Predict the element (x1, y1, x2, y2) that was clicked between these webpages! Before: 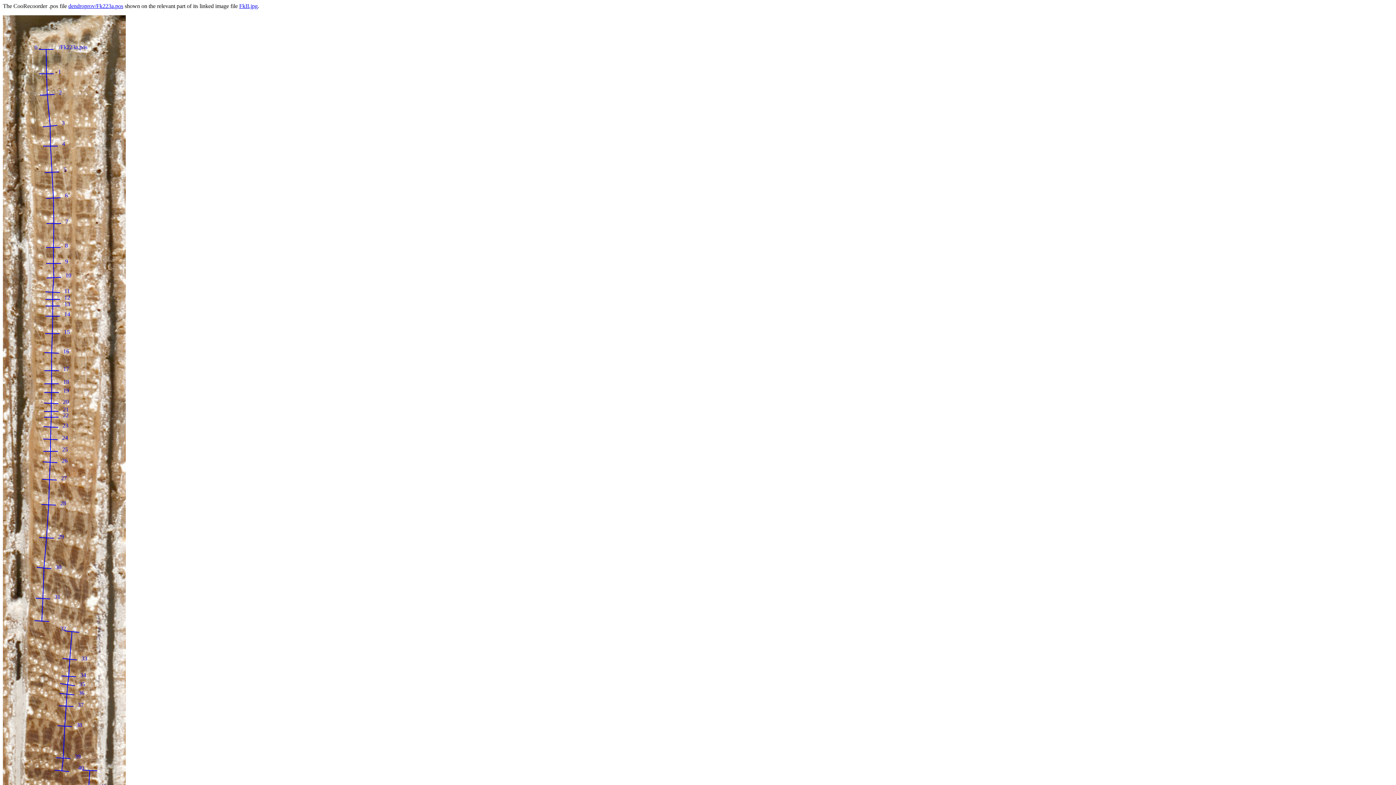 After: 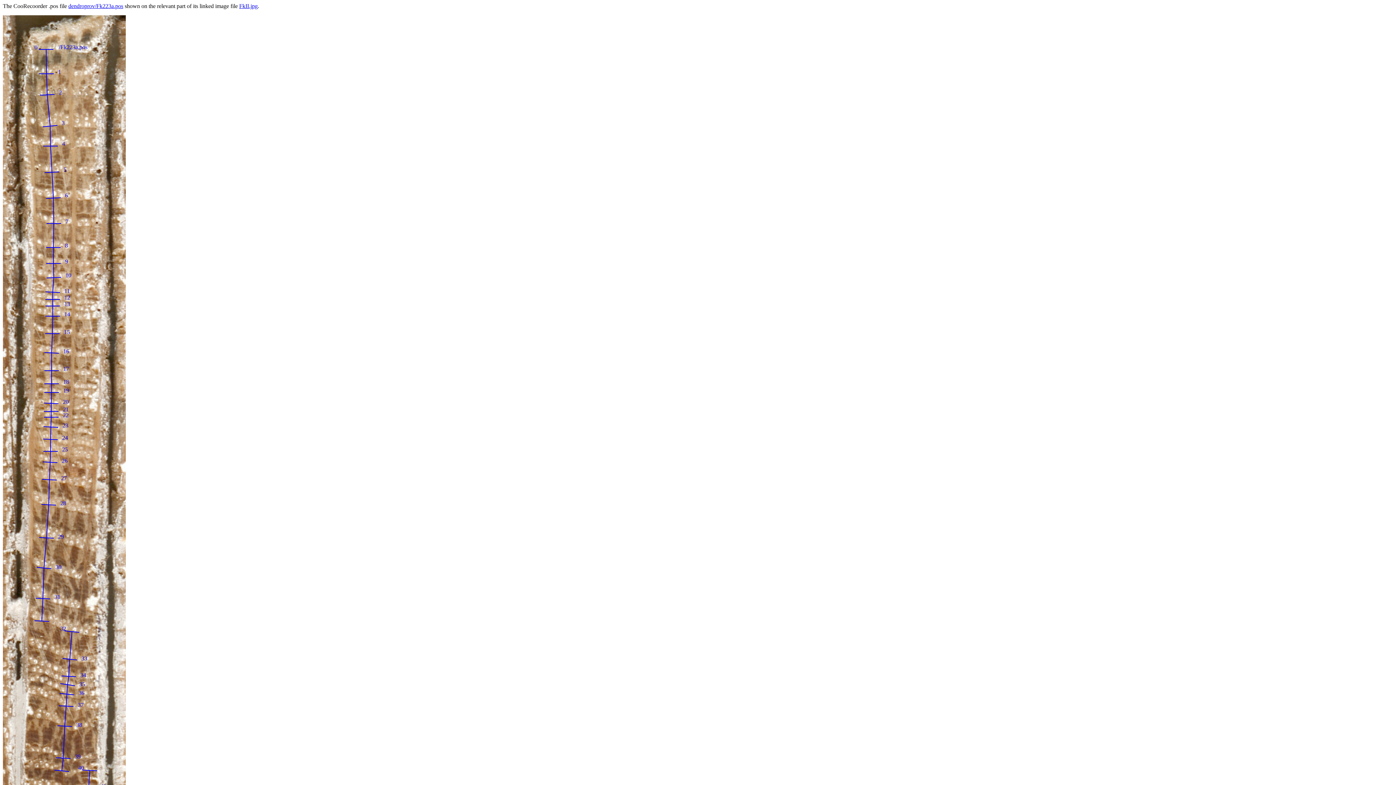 Action: label: FkII.jpg bbox: (239, 2, 257, 9)